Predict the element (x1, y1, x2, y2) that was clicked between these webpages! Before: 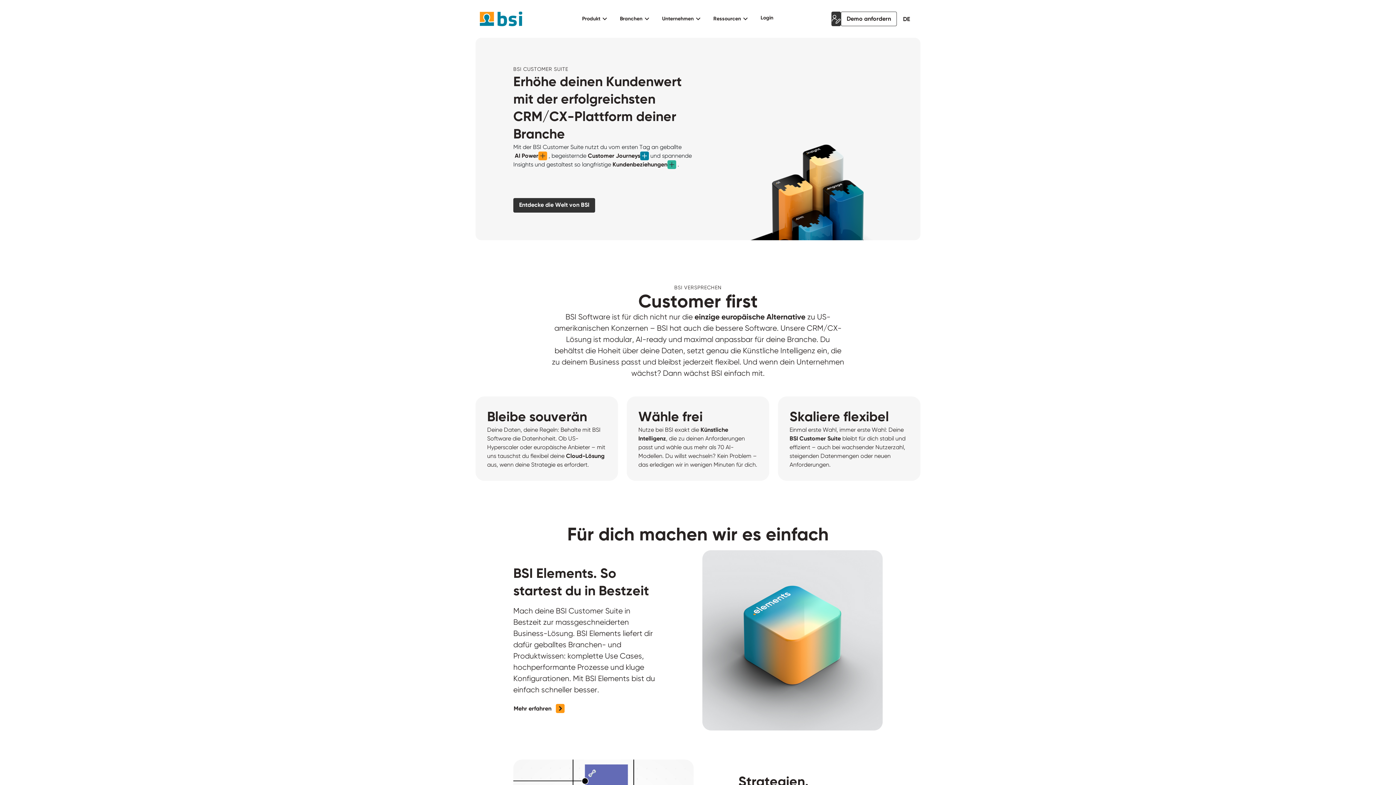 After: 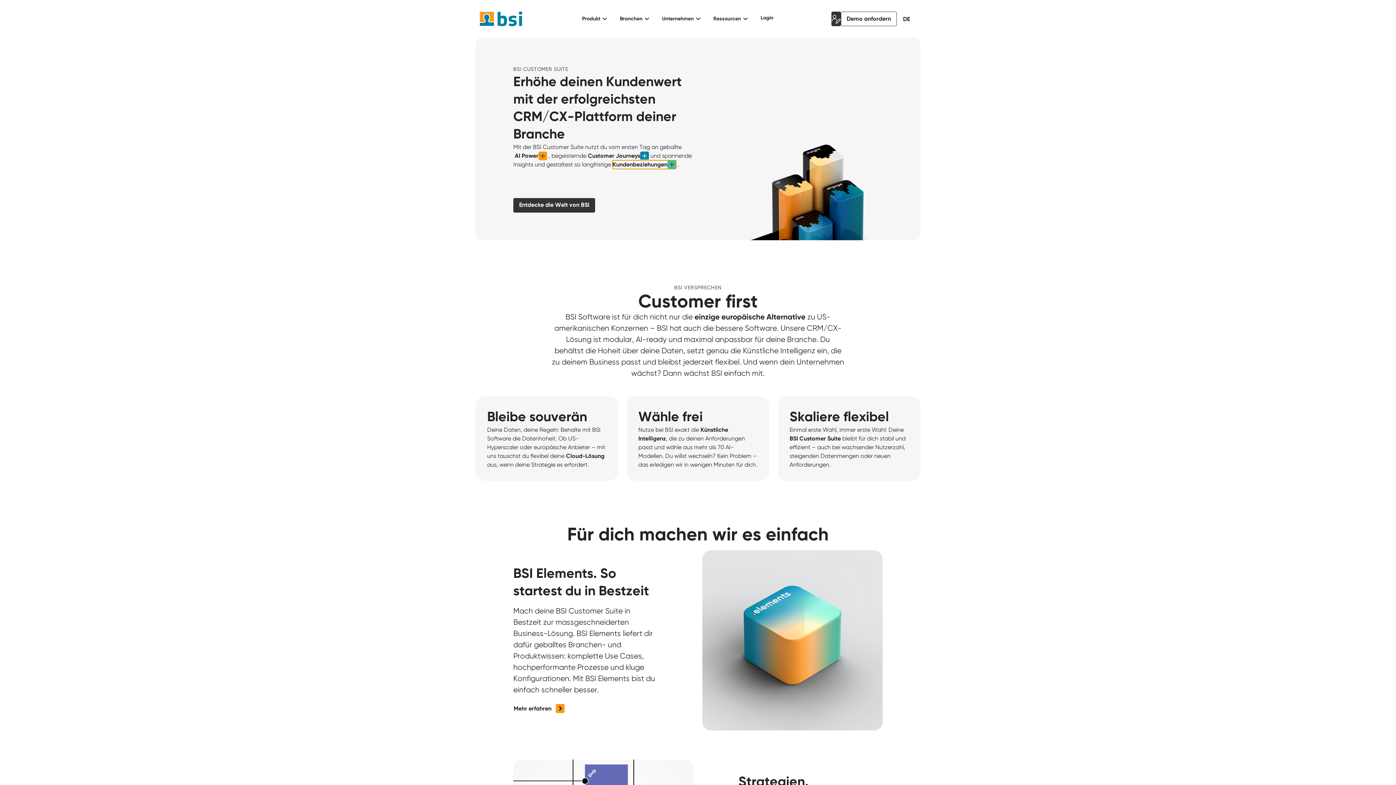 Action: bbox: (612, 160, 676, 169) label: Kundenbeziehungen